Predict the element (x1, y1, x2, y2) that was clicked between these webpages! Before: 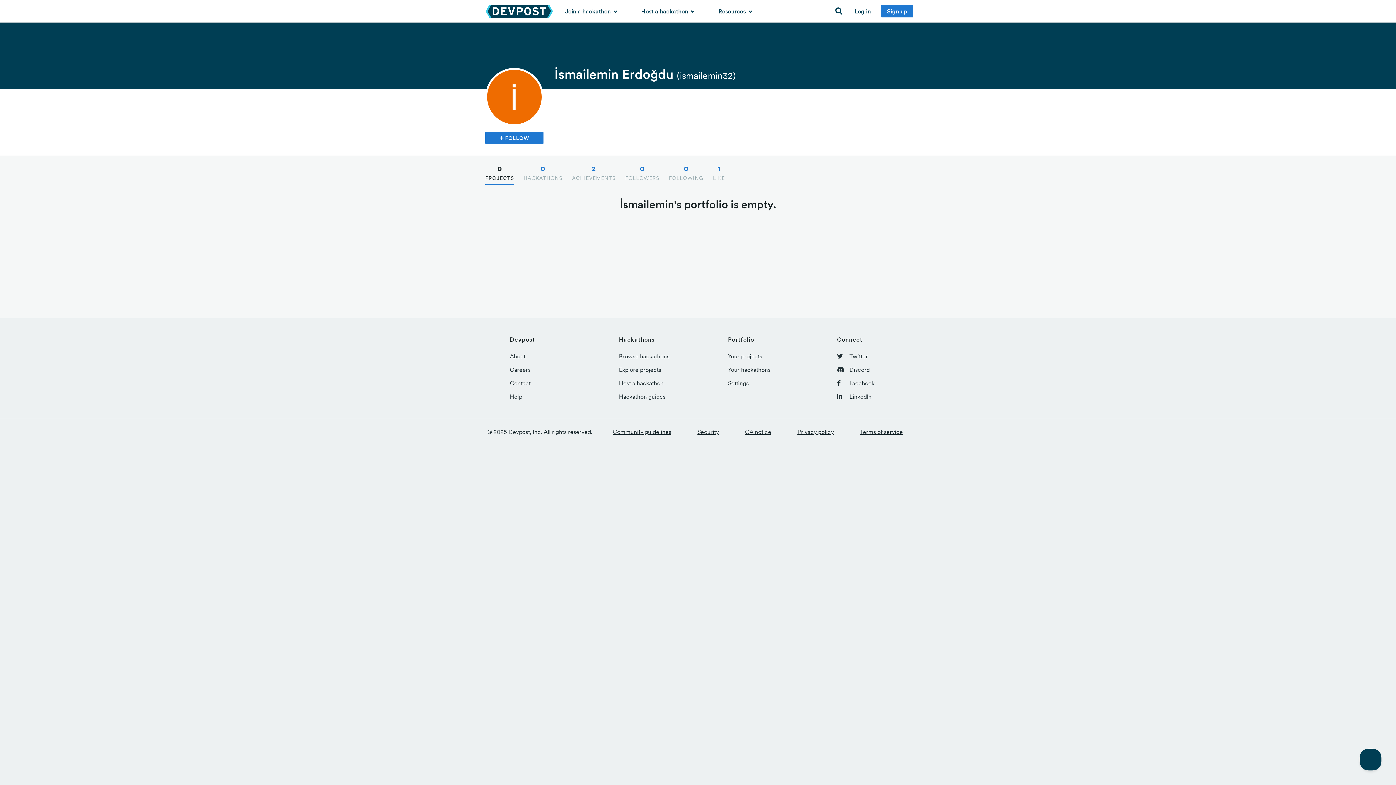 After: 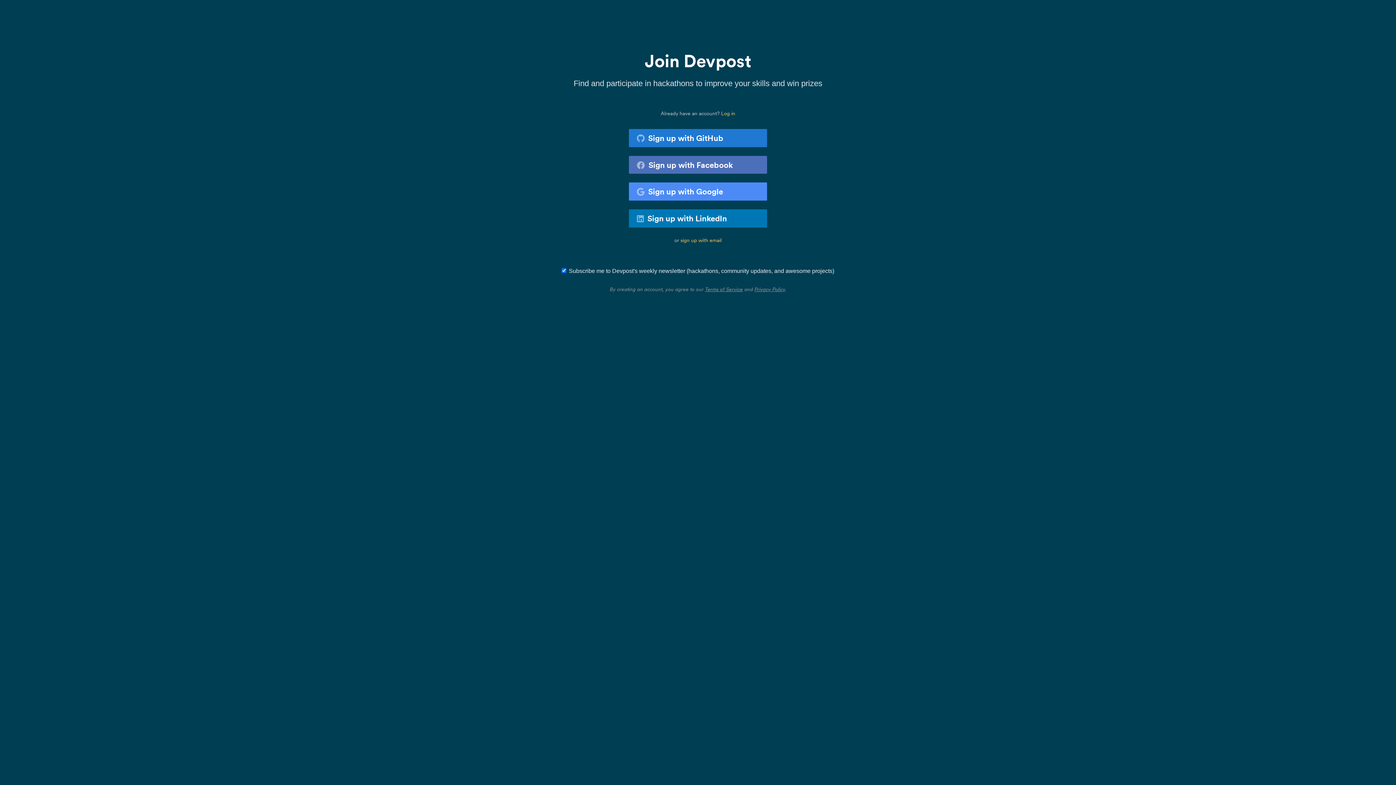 Action: label: Sign up bbox: (878, 0, 916, 22)